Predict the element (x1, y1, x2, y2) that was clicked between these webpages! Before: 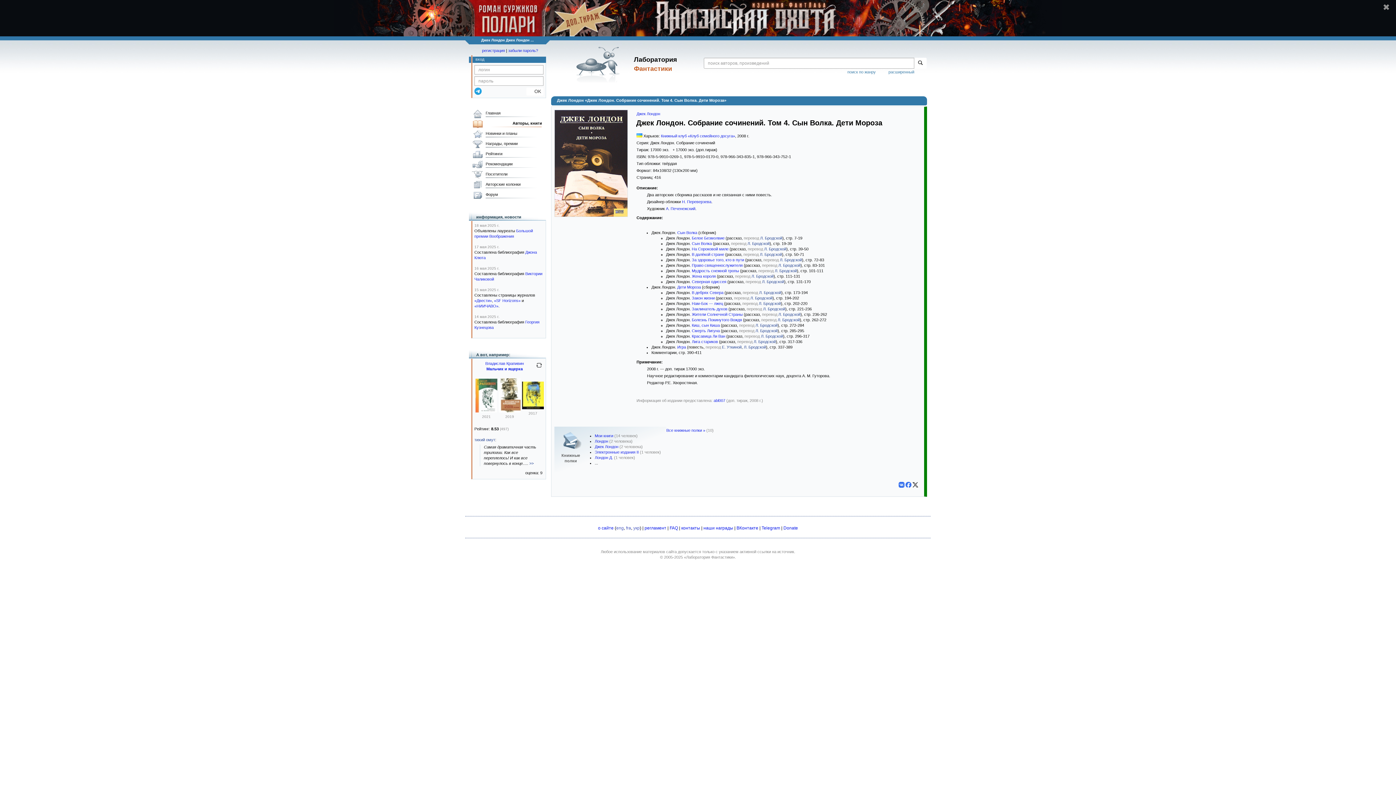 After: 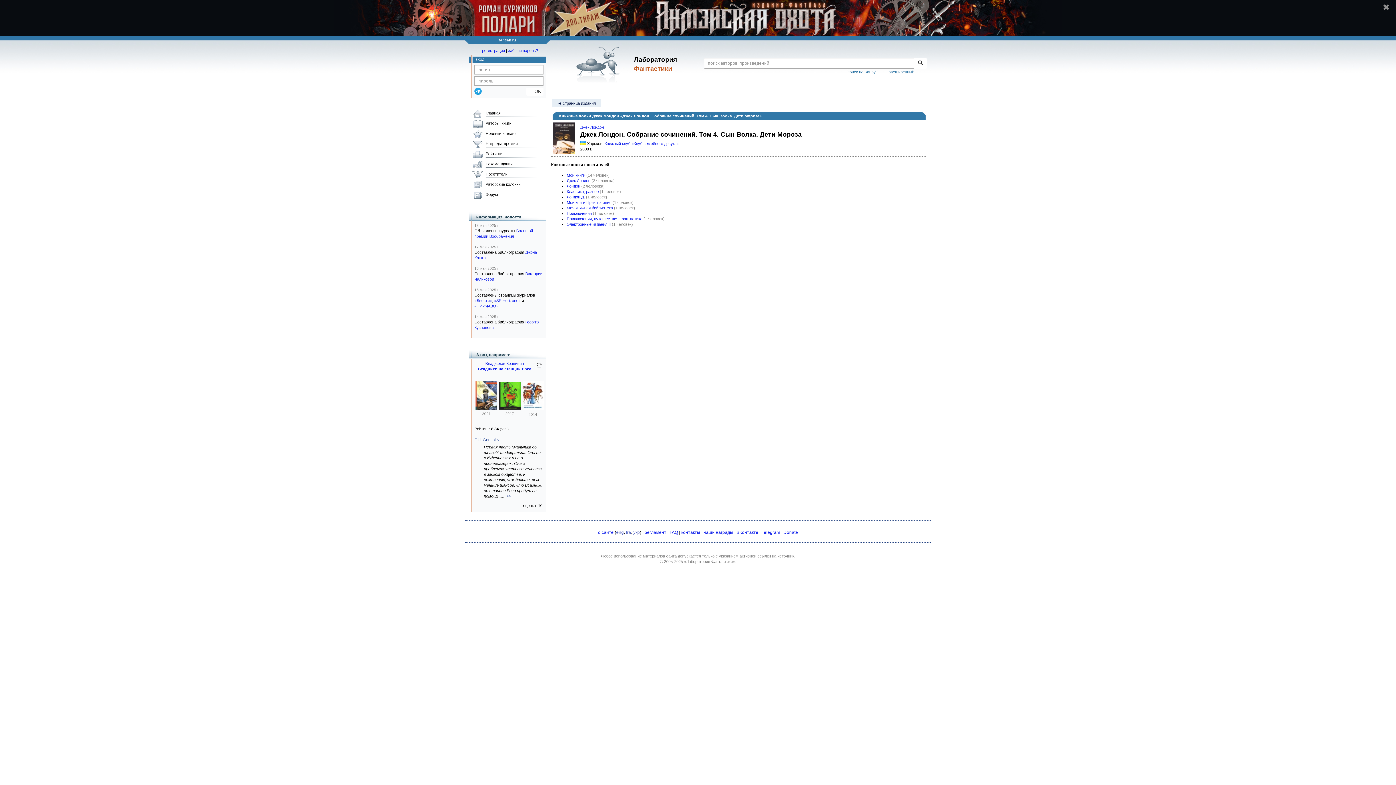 Action: label: Все книжные полки » bbox: (666, 428, 705, 432)